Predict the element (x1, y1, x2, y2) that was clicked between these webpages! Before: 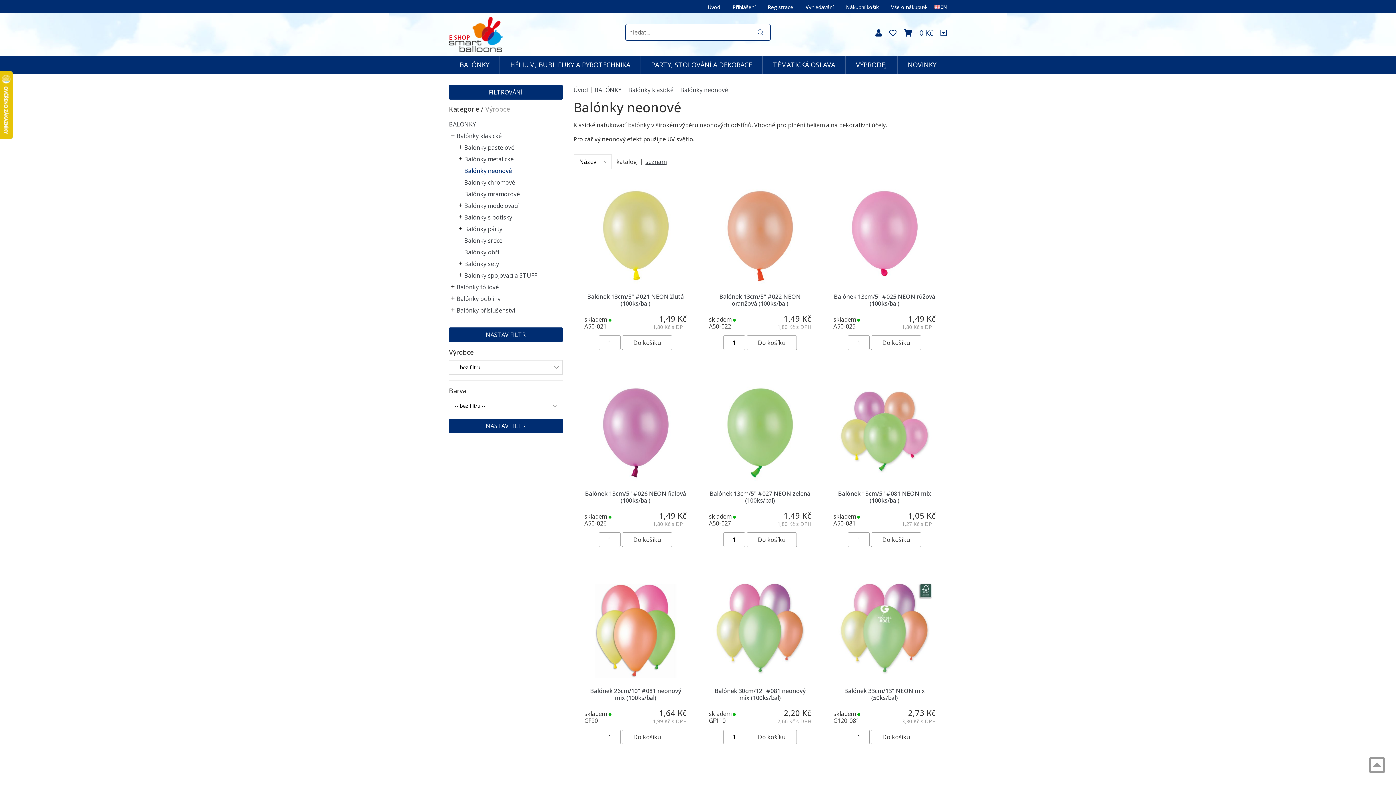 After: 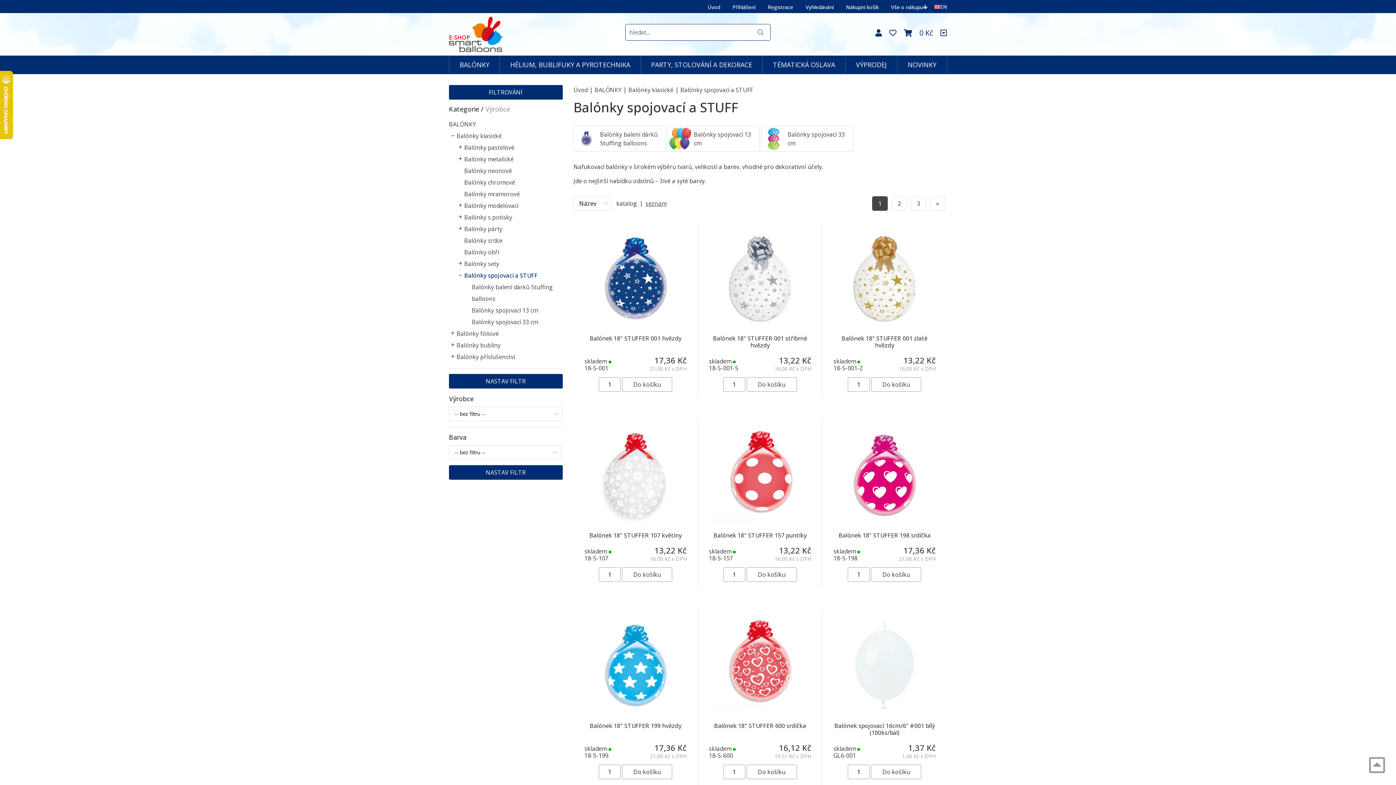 Action: label: Balónky spojovací a STUFF bbox: (464, 269, 562, 281)